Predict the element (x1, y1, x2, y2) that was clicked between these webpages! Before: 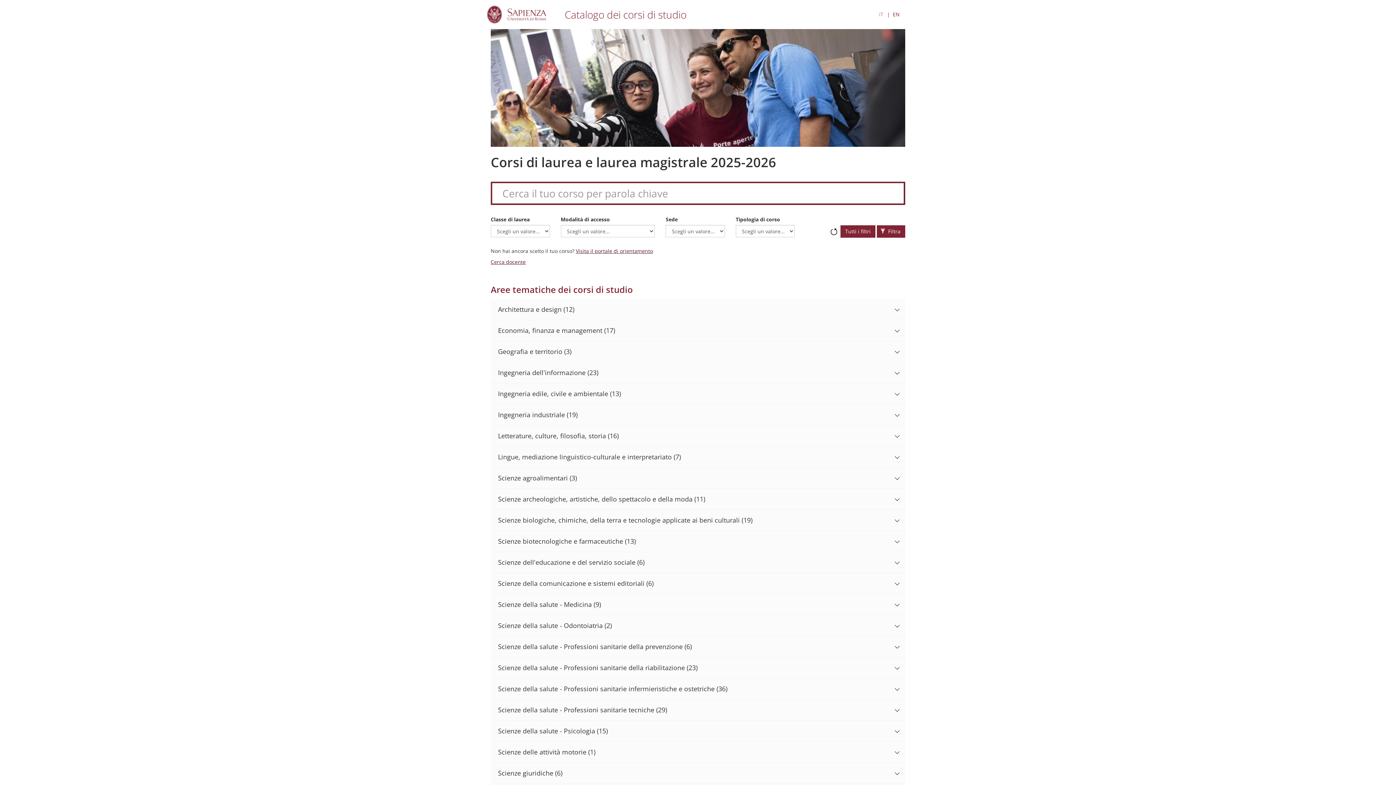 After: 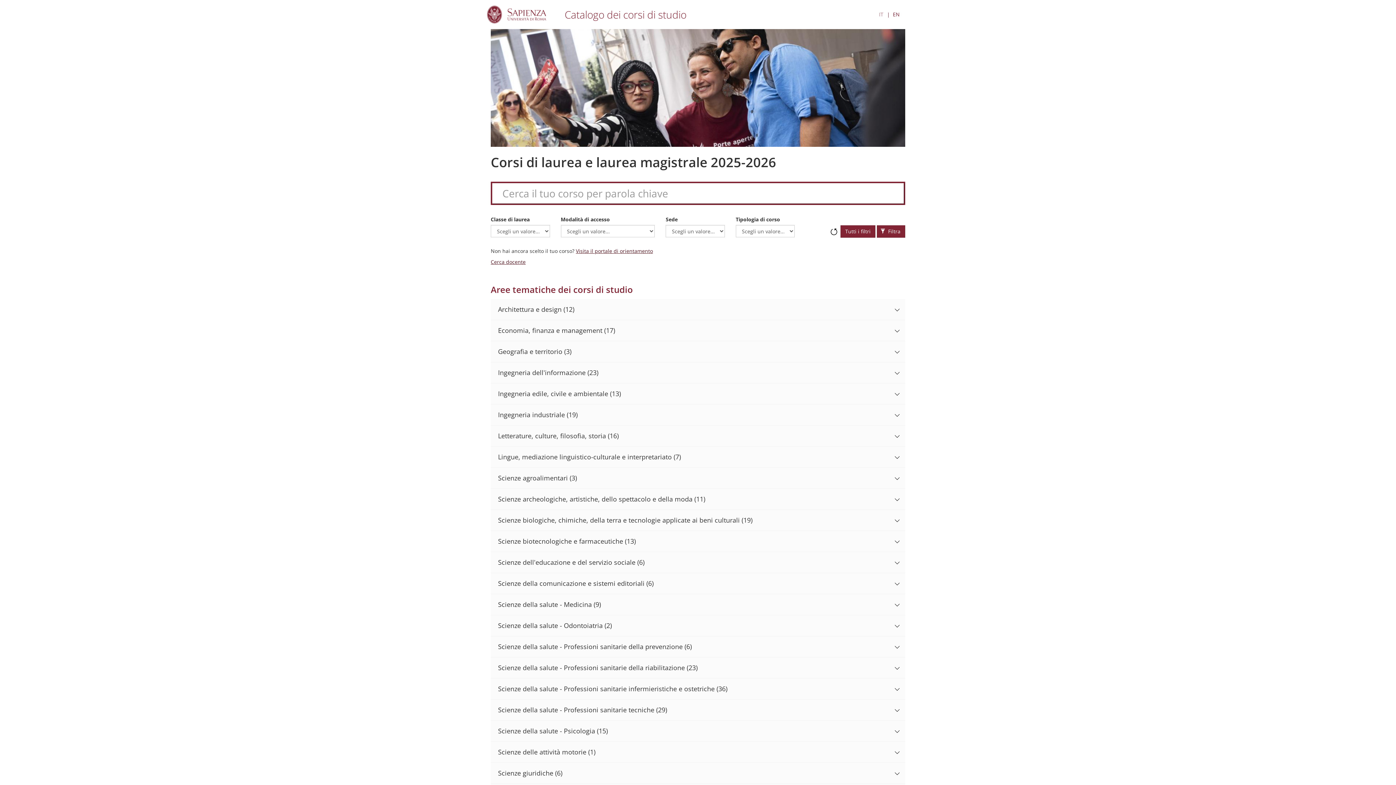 Action: bbox: (877, 225, 905, 237) label:  Filtra